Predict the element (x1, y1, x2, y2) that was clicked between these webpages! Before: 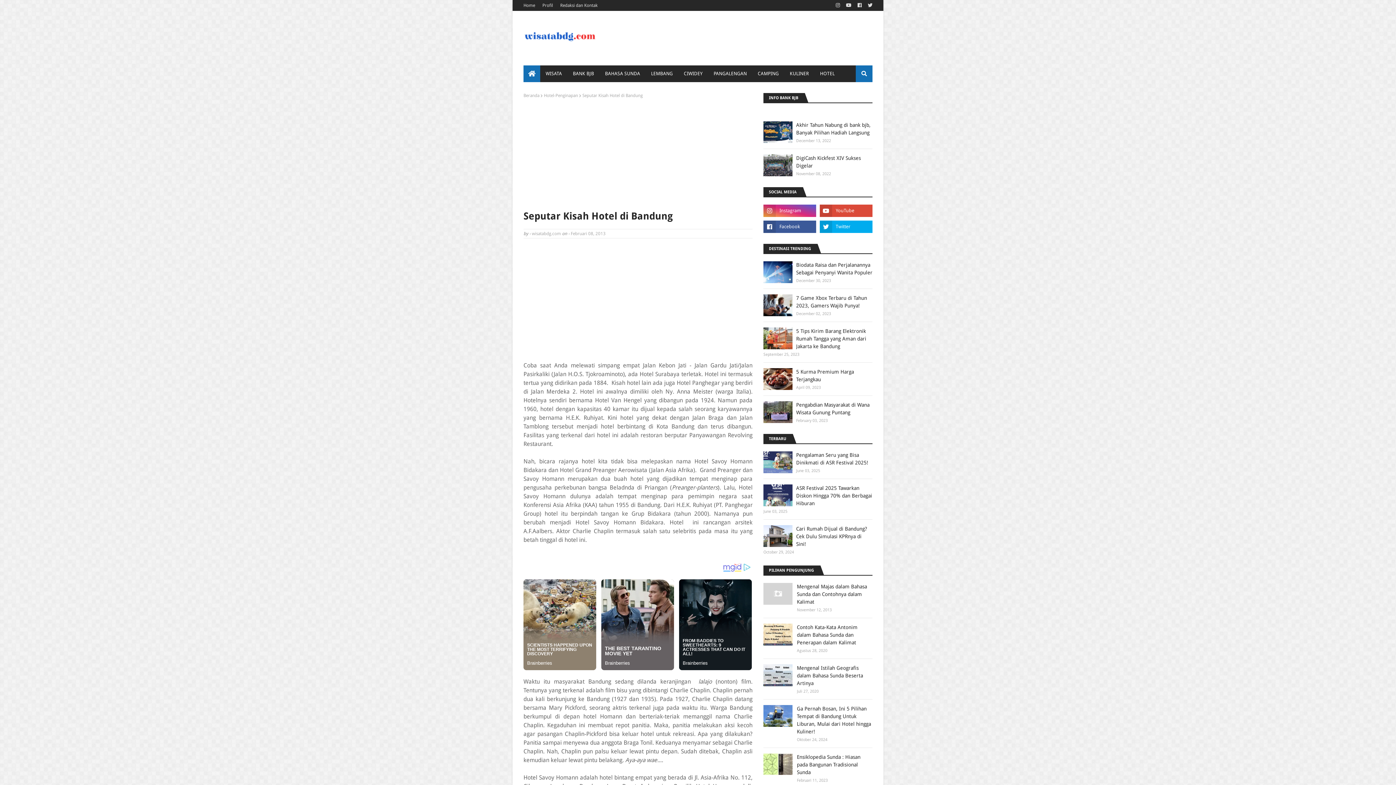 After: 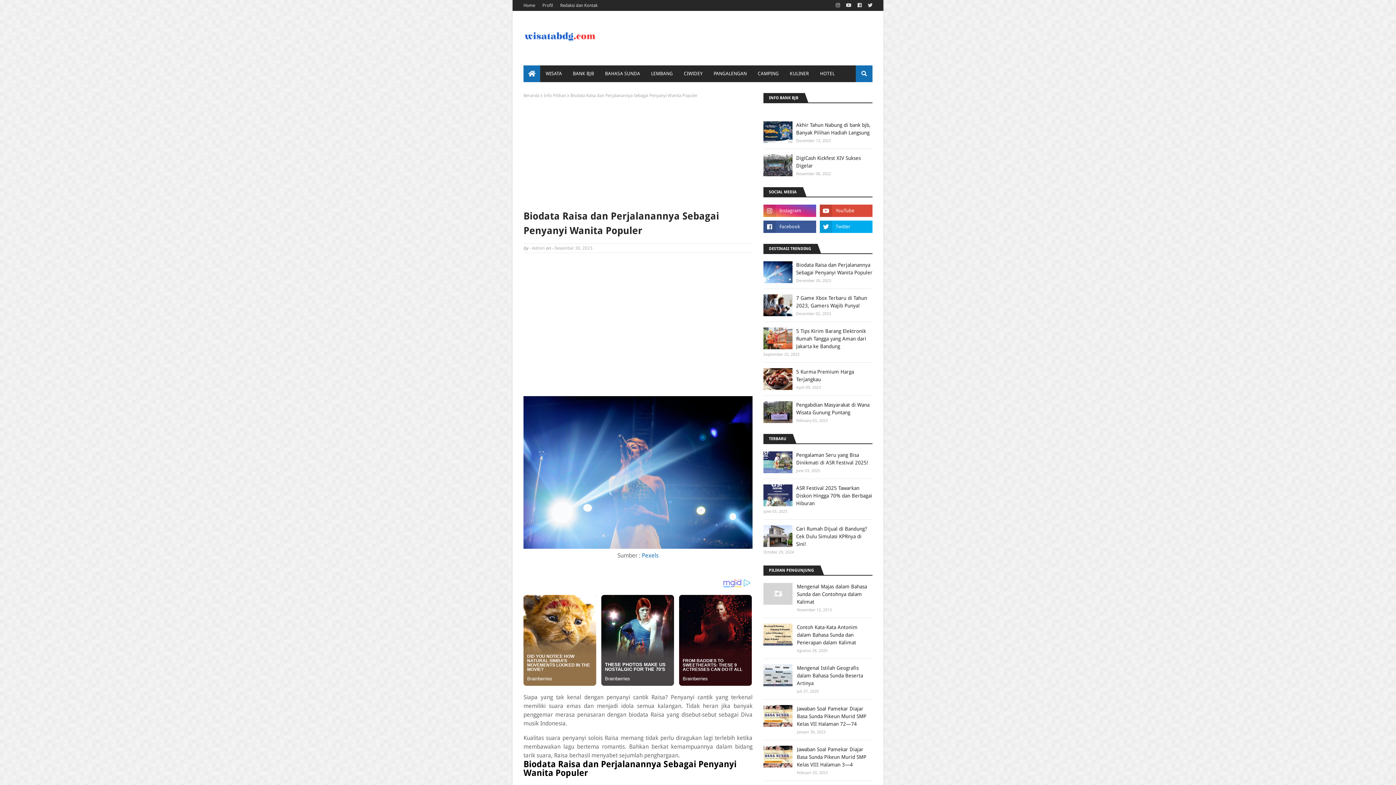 Action: bbox: (796, 261, 872, 276) label: Biodata Raisa dan Perjalanannya Sebagai Penyanyi Wanita Populer